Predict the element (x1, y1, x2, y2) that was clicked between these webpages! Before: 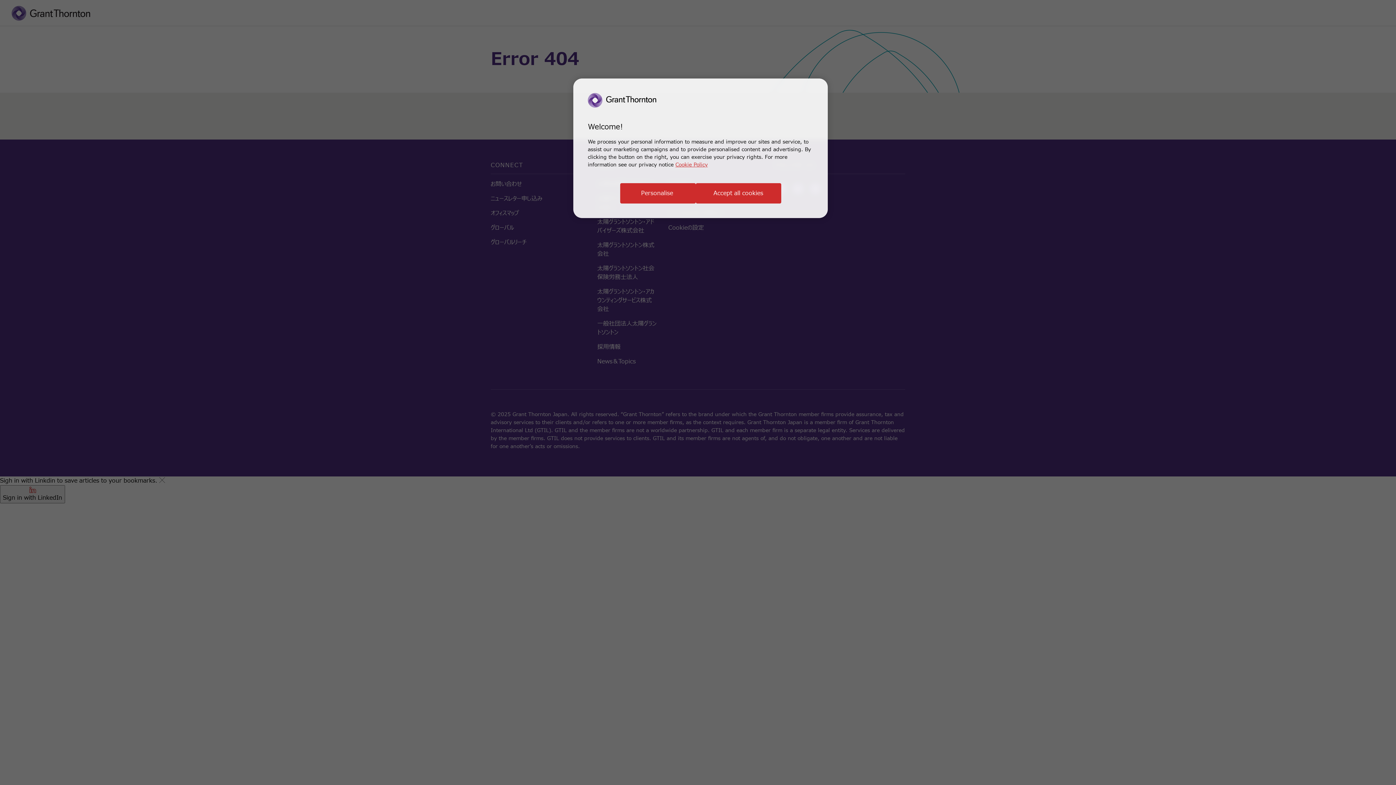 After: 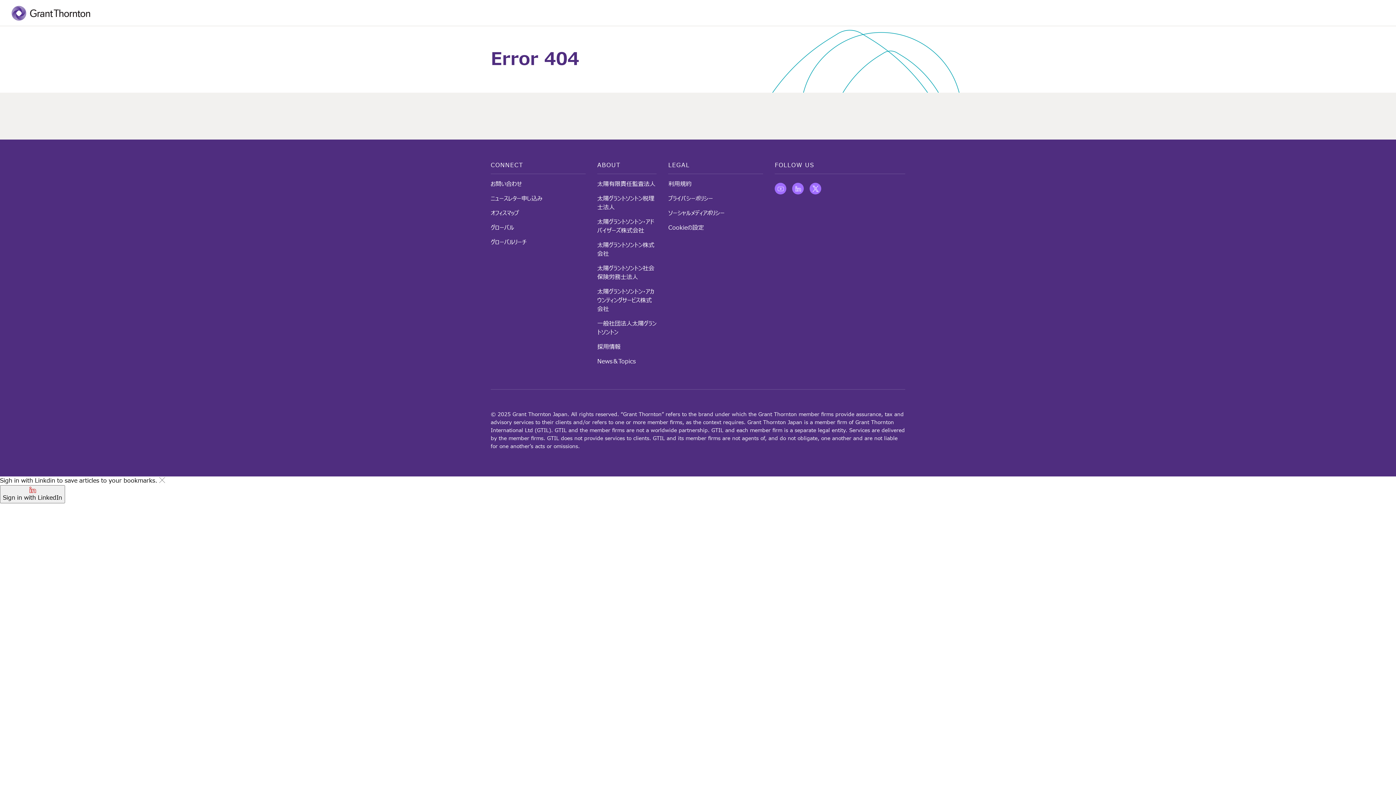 Action: bbox: (695, 183, 781, 203) label: Accept all cookies